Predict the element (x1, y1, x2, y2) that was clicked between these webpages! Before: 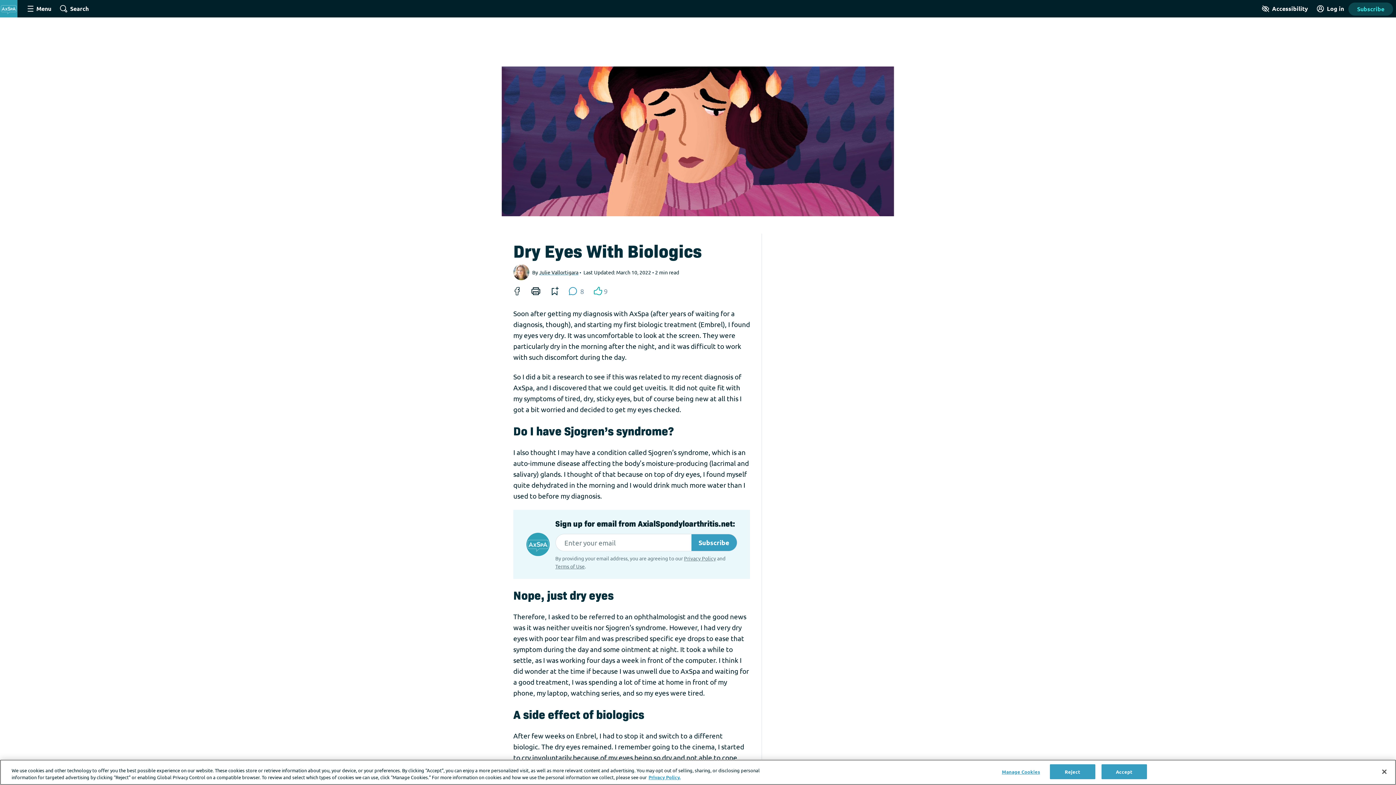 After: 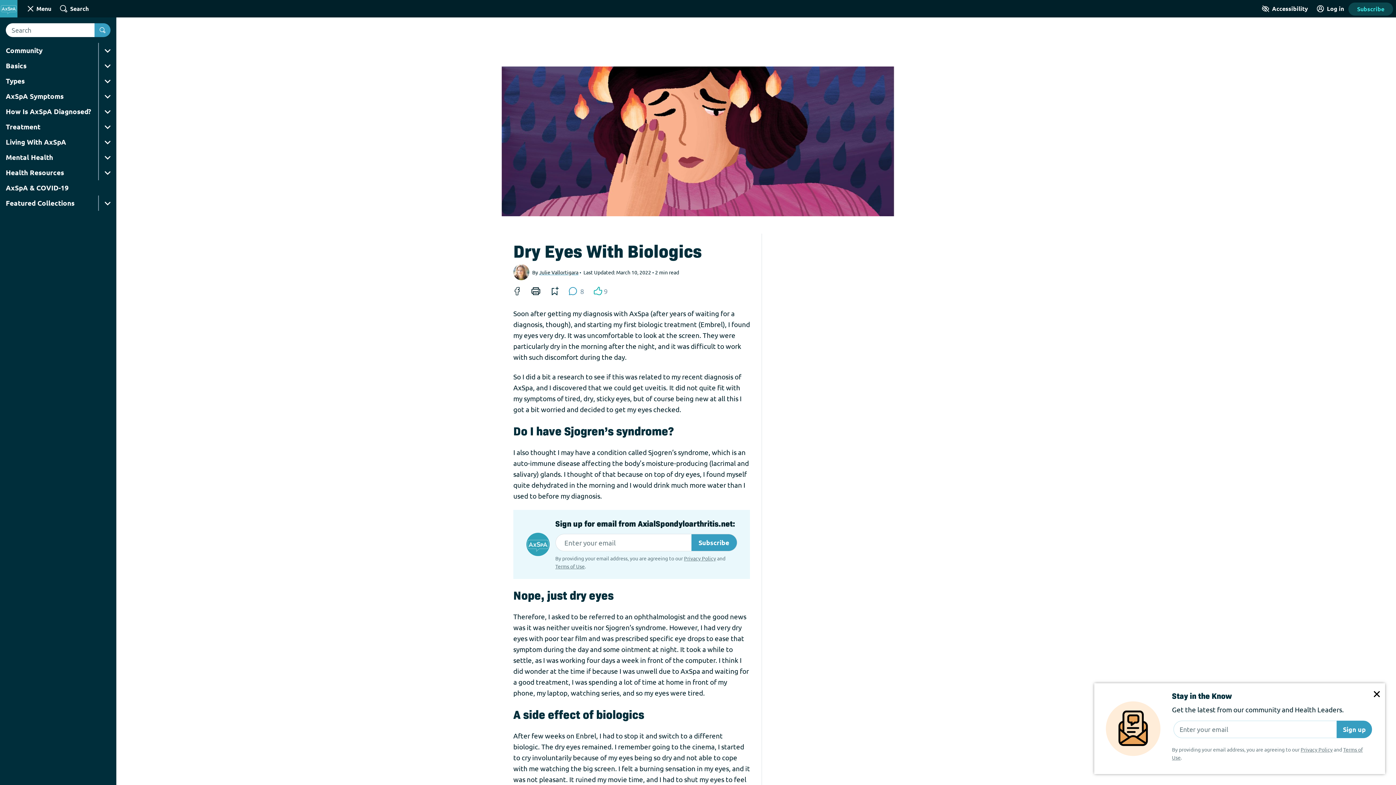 Action: bbox: (58, 0, 90, 17) label: Site Wide Search